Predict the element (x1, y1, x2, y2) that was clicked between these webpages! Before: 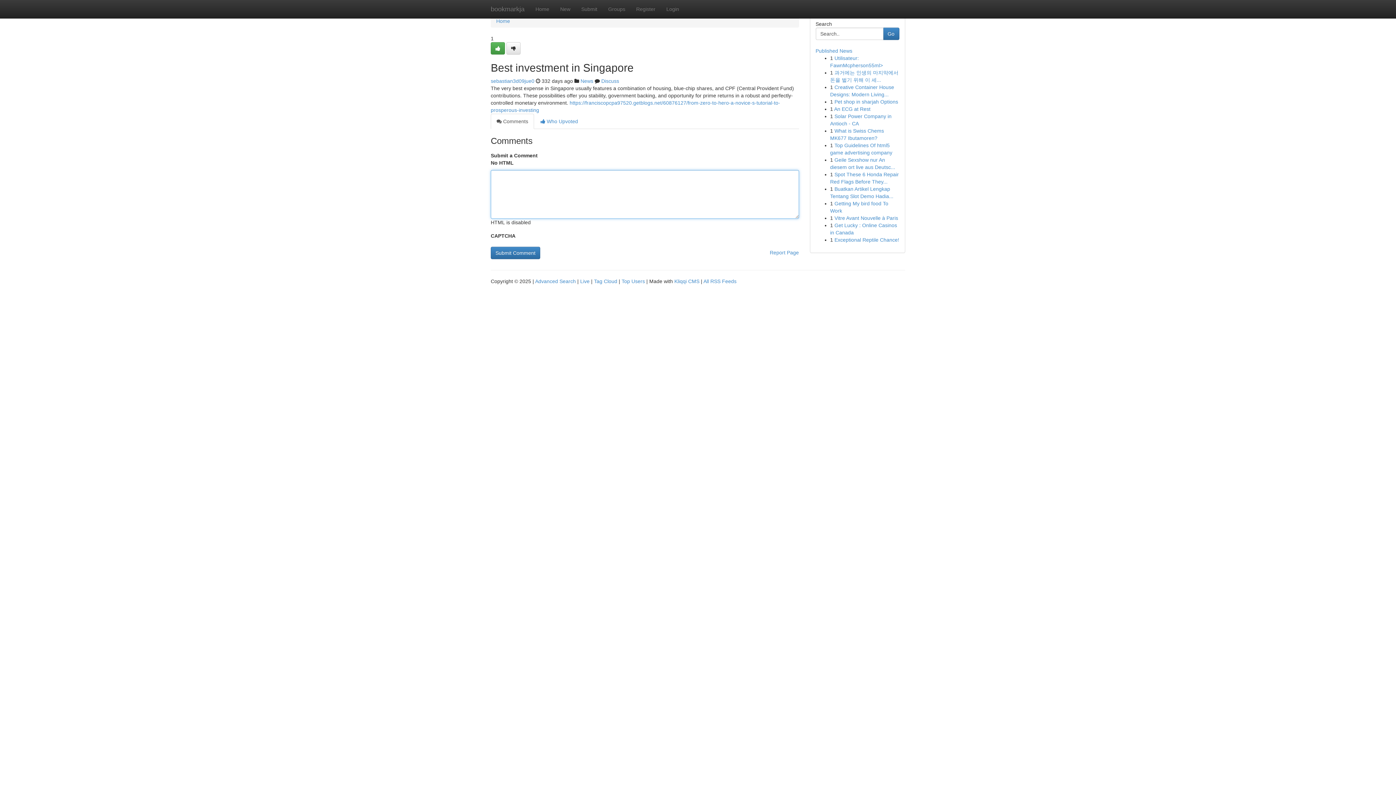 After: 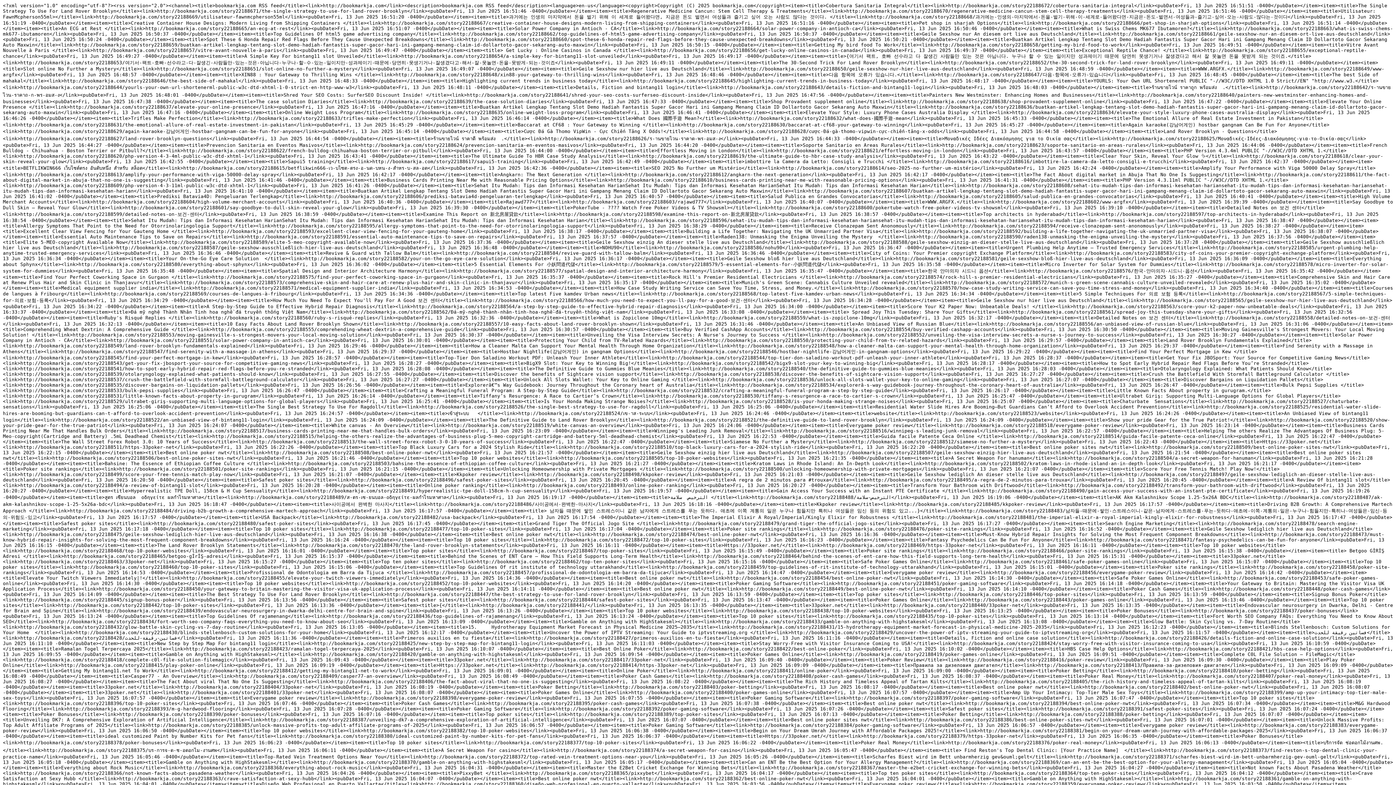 Action: bbox: (703, 278, 736, 284) label: All RSS Feeds